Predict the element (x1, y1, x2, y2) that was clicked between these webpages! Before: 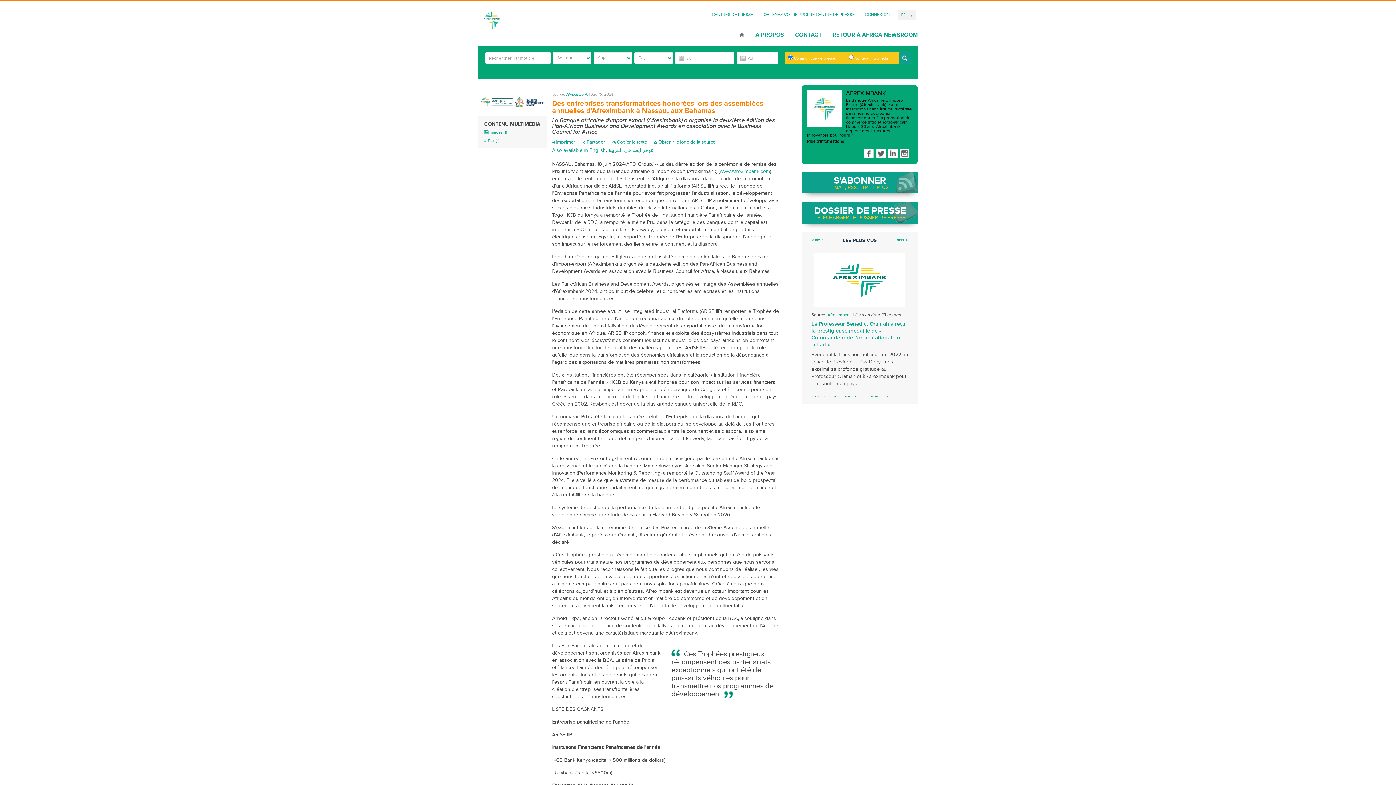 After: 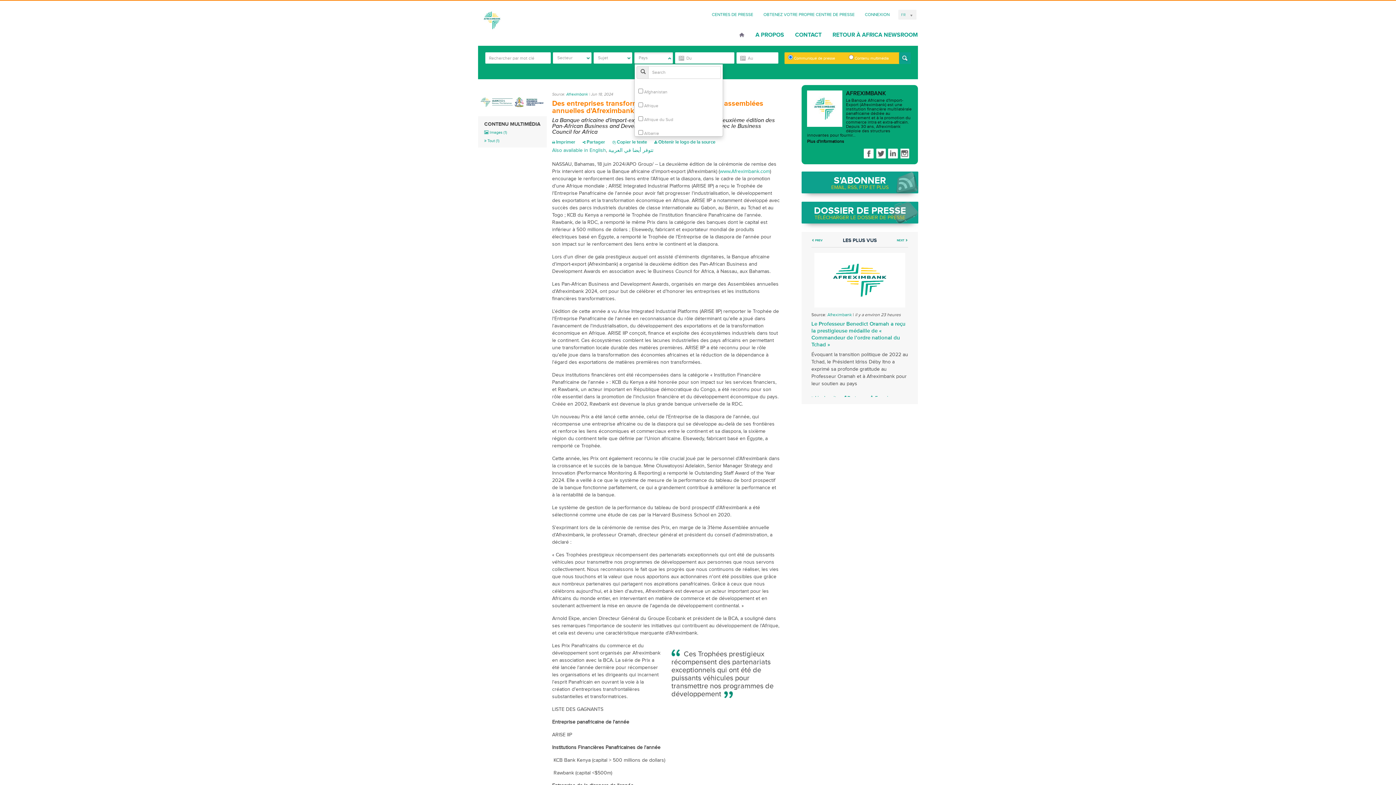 Action: bbox: (634, 78, 673, 89) label: Pays